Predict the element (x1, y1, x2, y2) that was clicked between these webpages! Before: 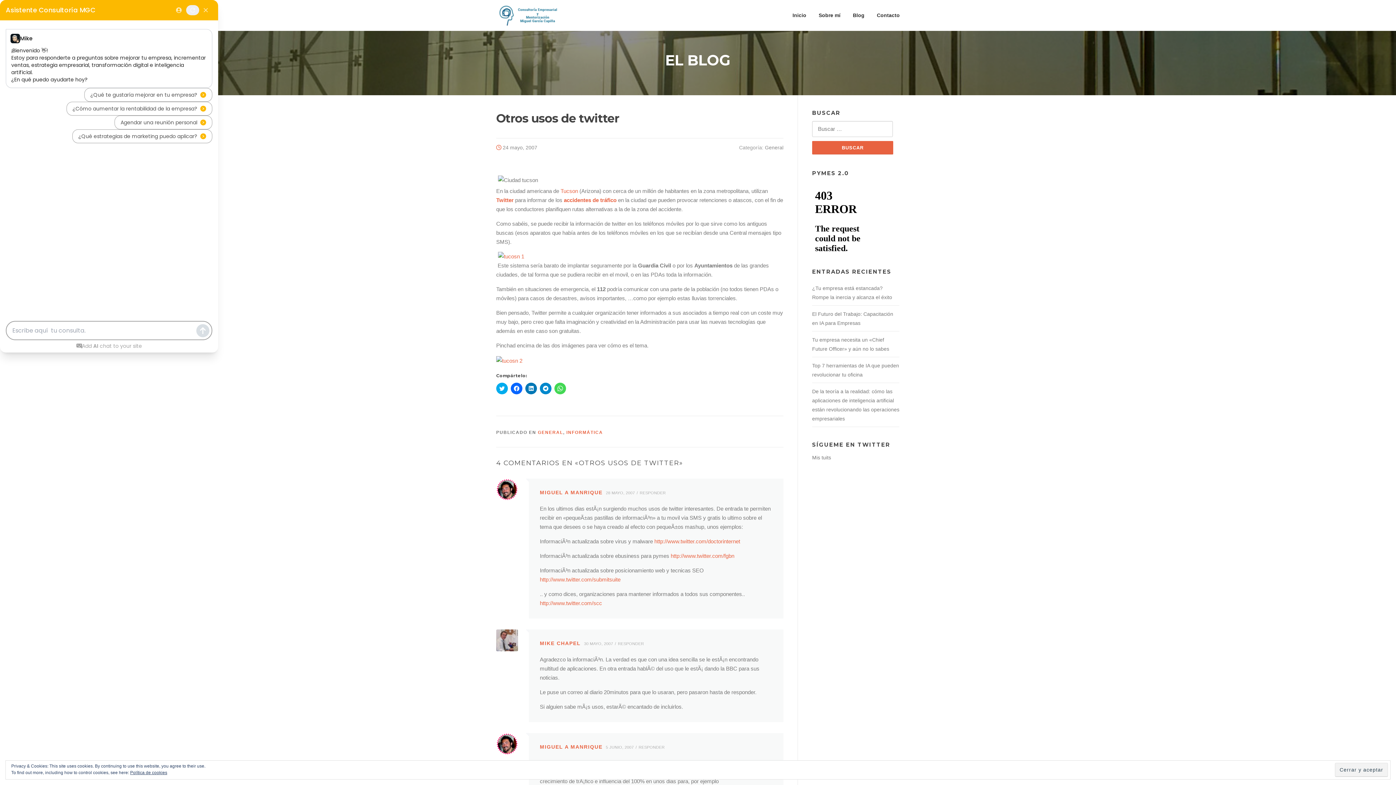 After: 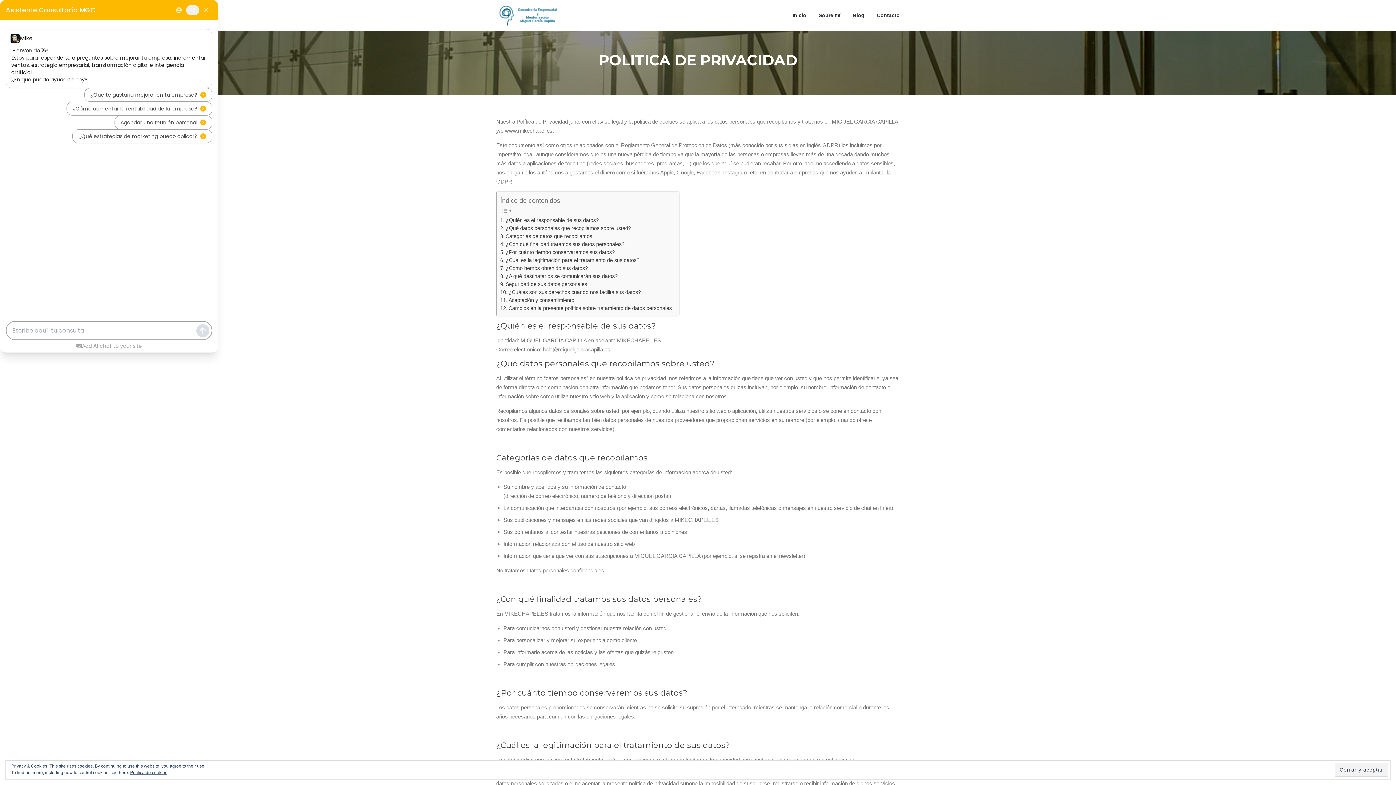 Action: bbox: (130, 770, 167, 775) label: Política de cookies